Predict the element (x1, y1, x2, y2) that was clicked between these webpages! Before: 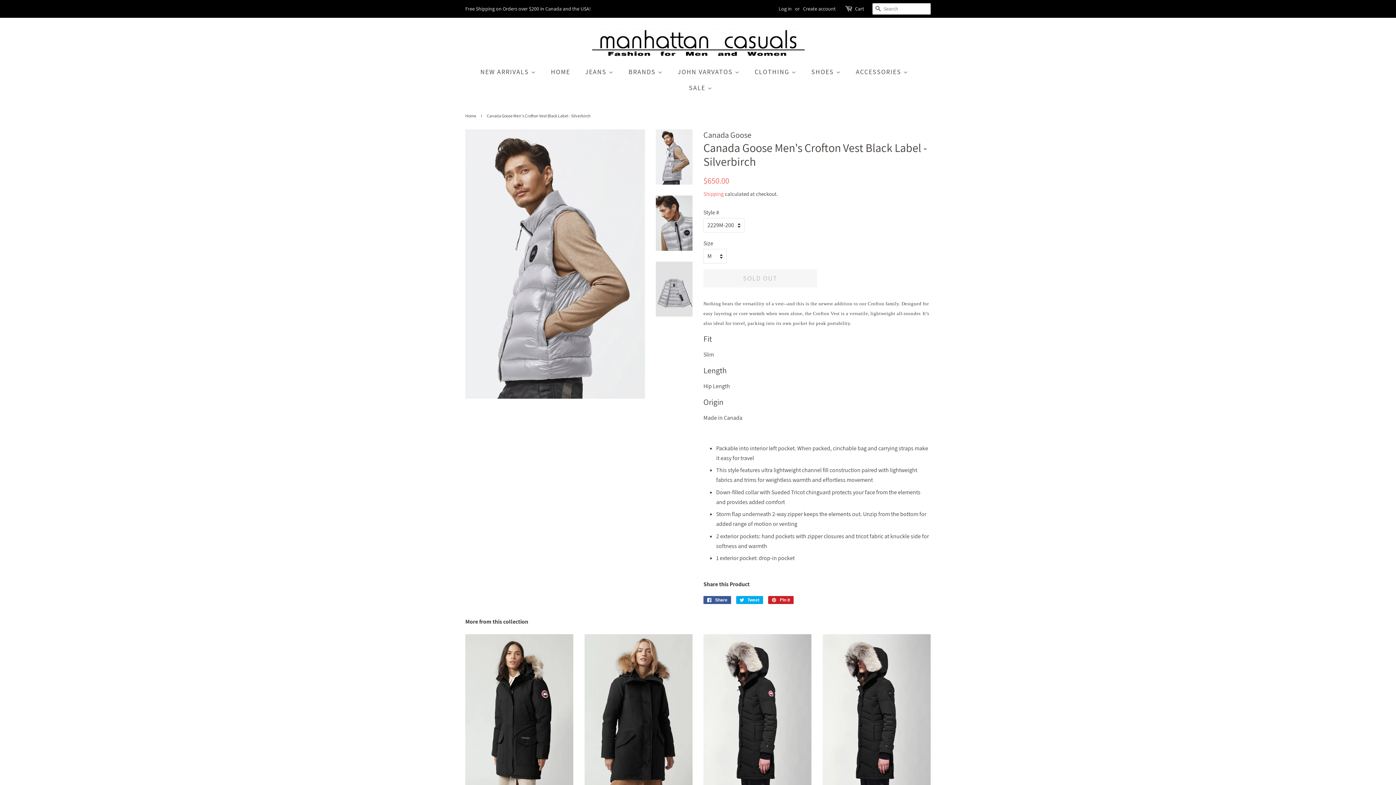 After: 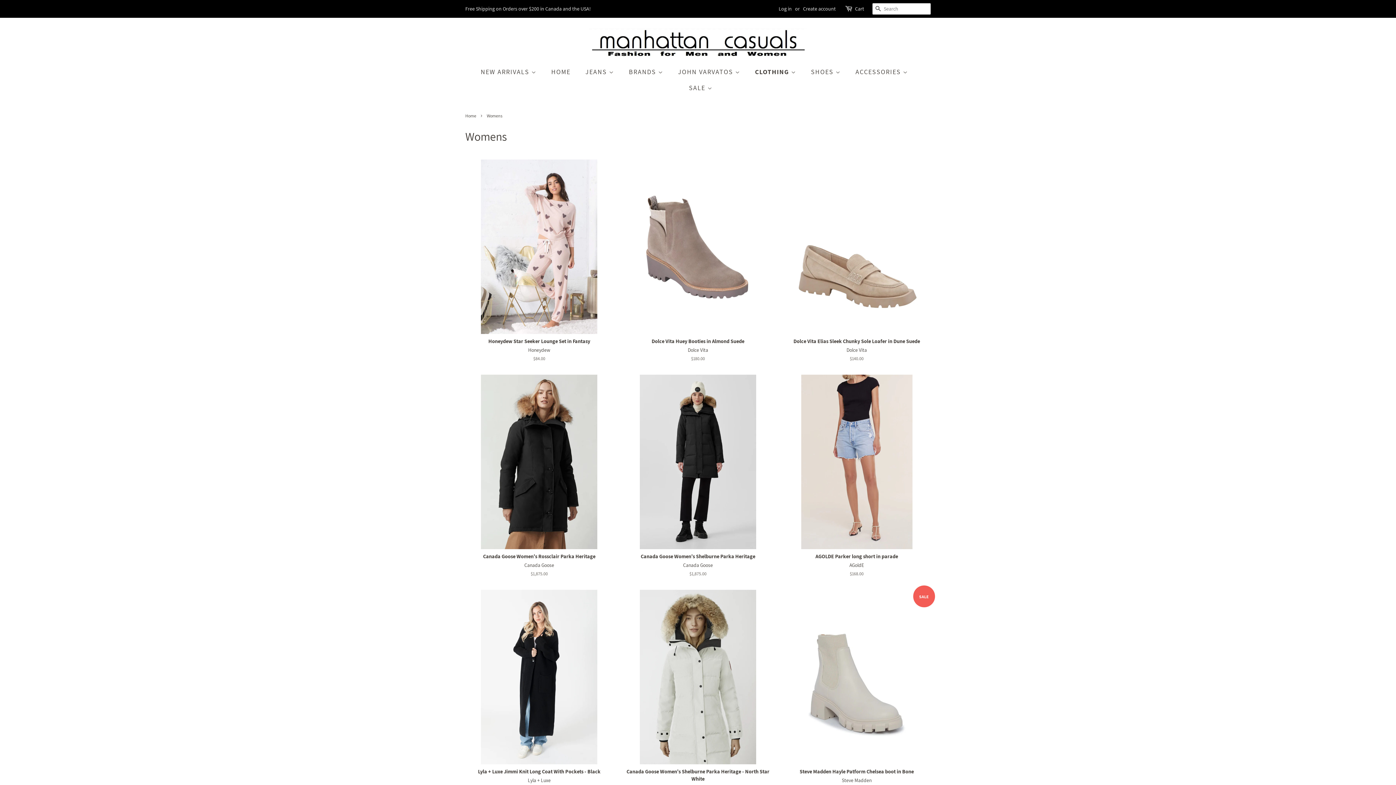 Action: label: CLOTHING  bbox: (749, 64, 803, 80)